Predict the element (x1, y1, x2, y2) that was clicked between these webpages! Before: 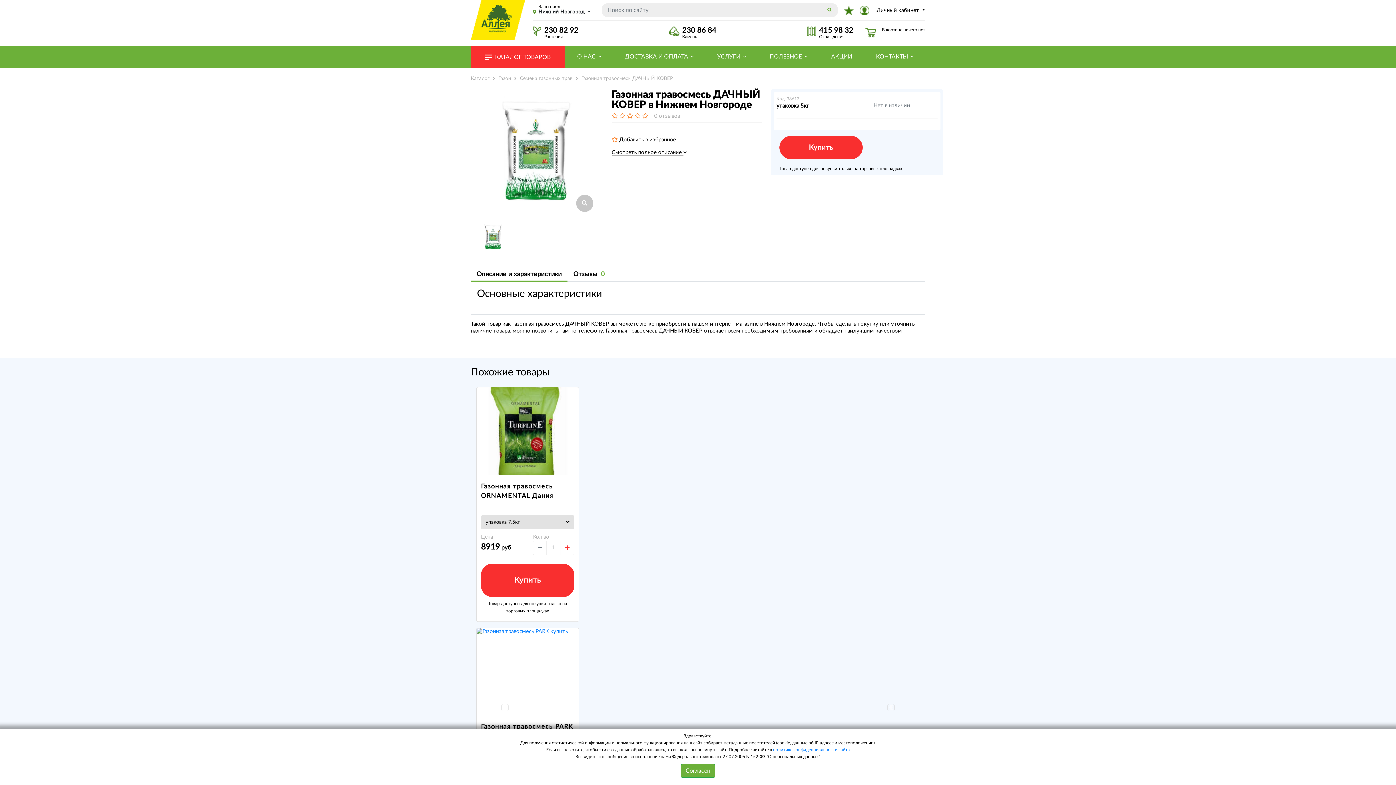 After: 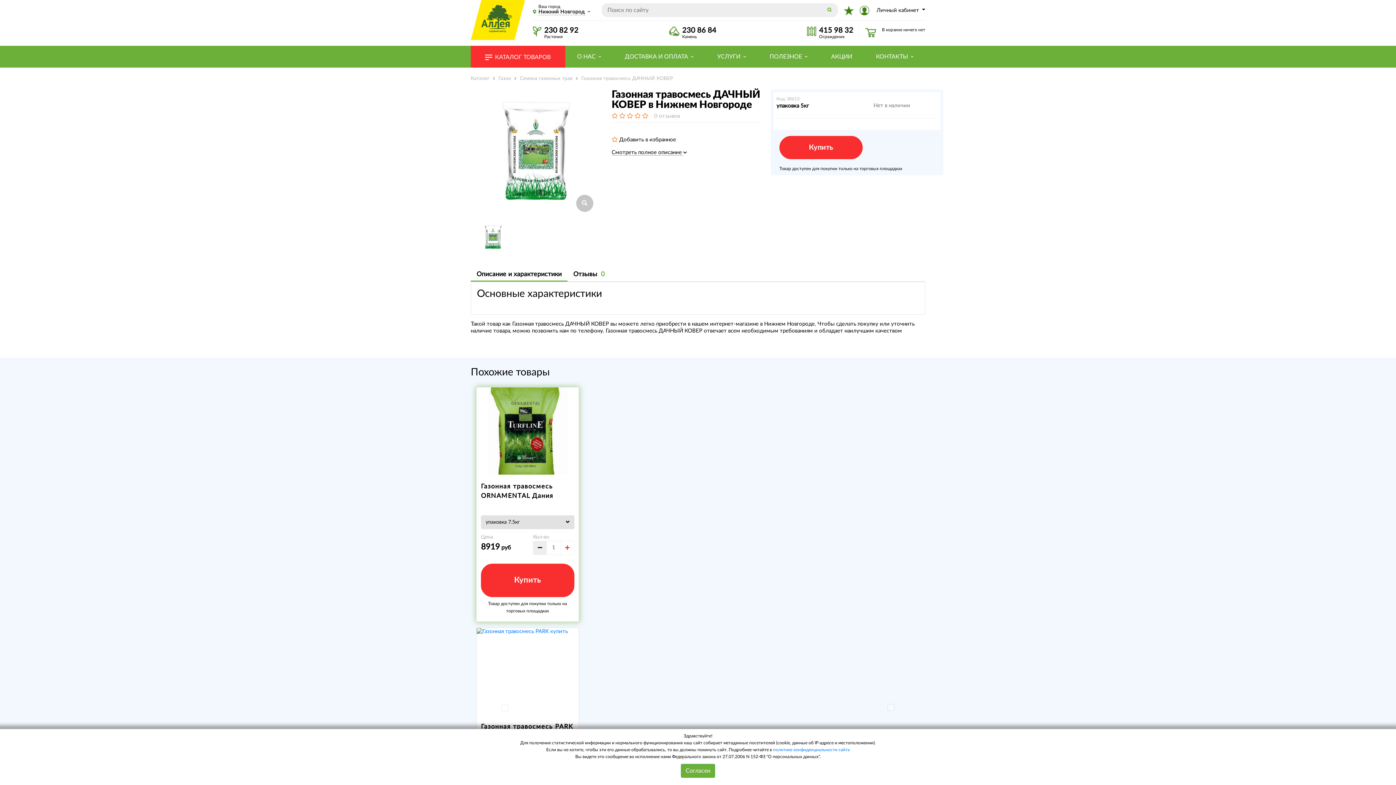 Action: bbox: (533, 540, 547, 555)